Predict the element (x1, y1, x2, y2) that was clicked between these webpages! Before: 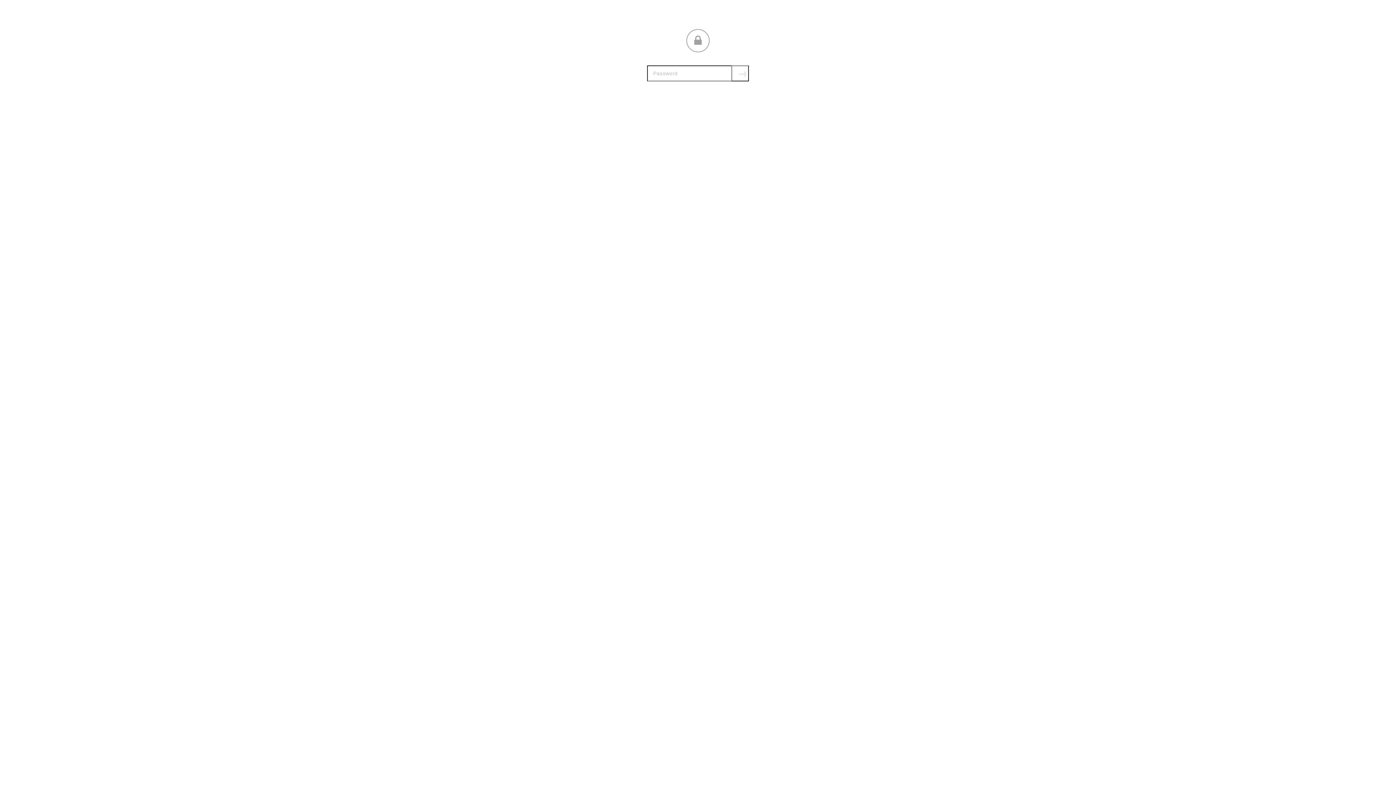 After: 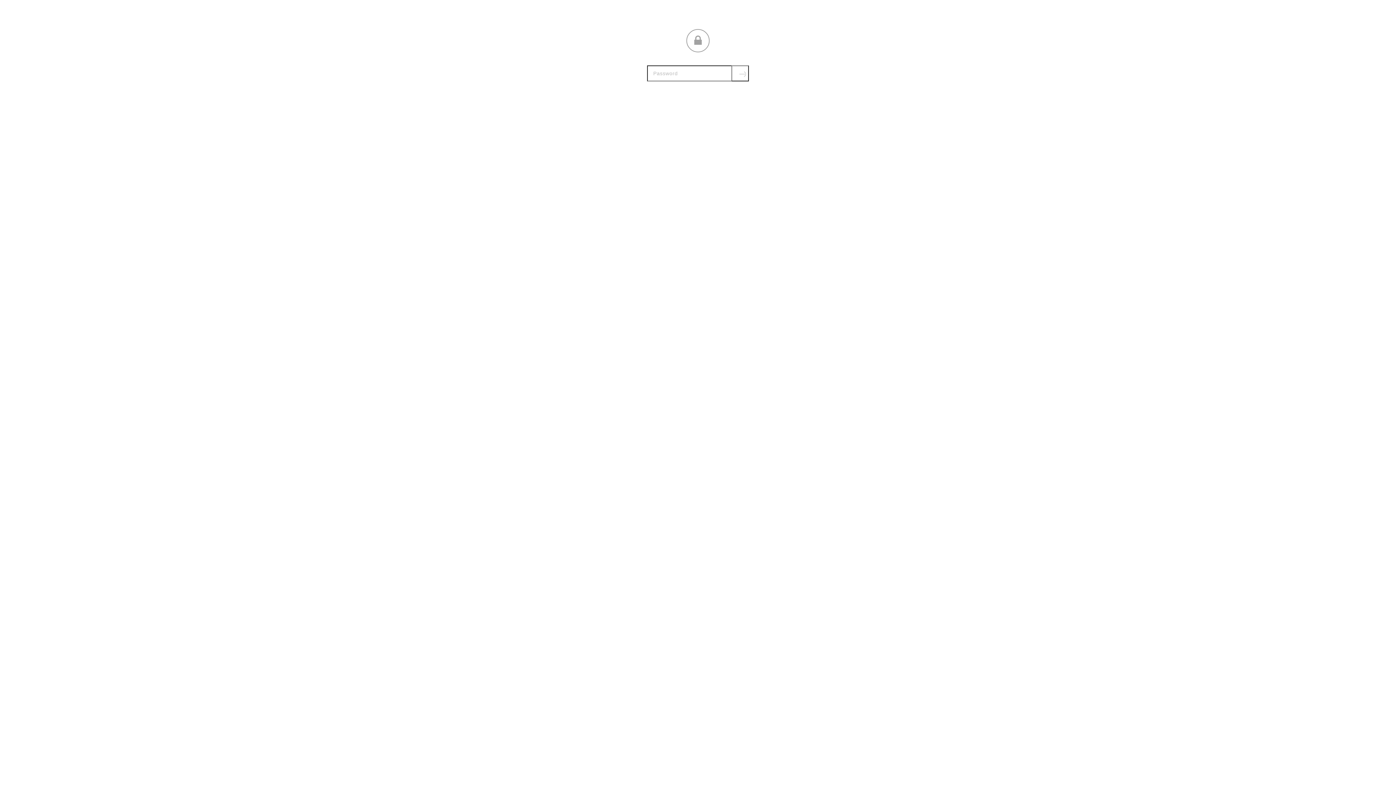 Action: label: Submit bbox: (731, 65, 749, 81)